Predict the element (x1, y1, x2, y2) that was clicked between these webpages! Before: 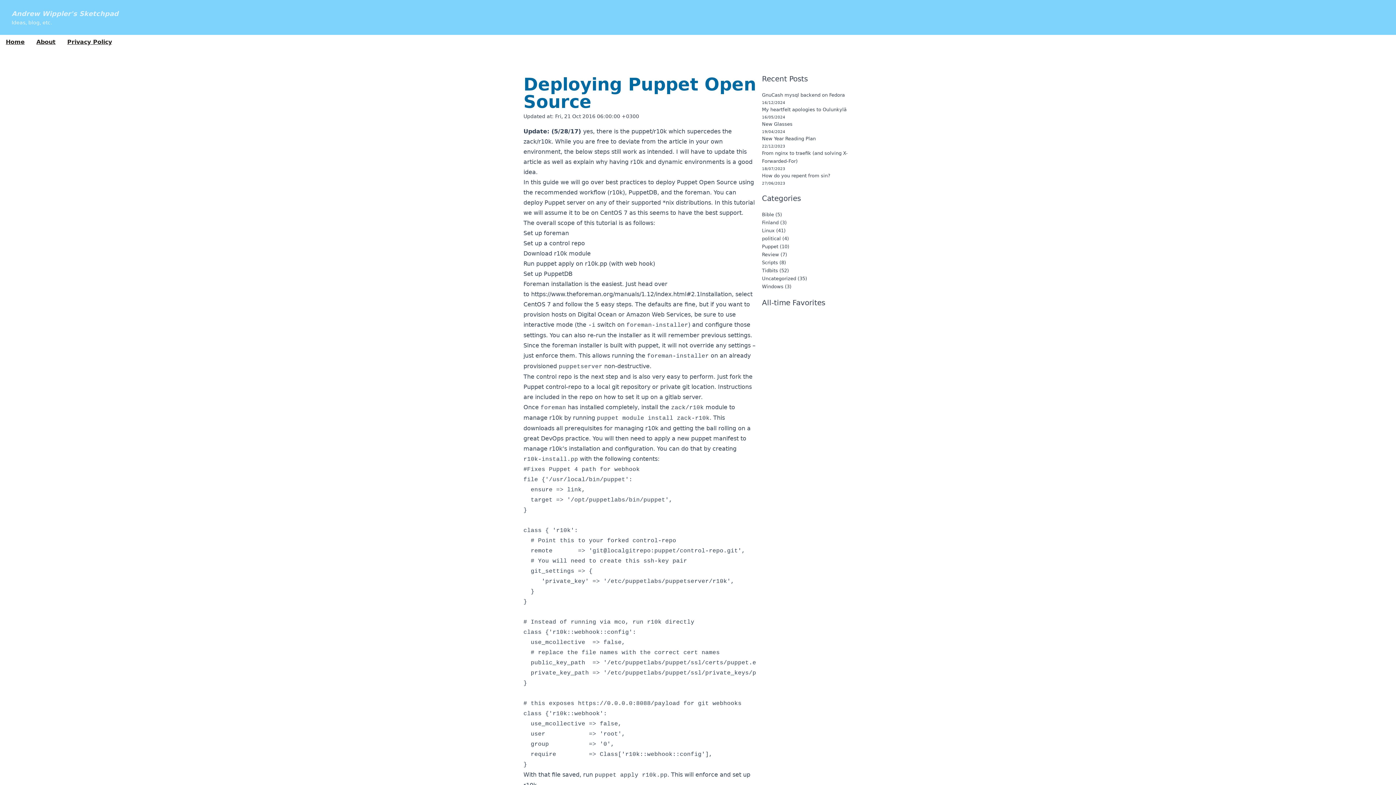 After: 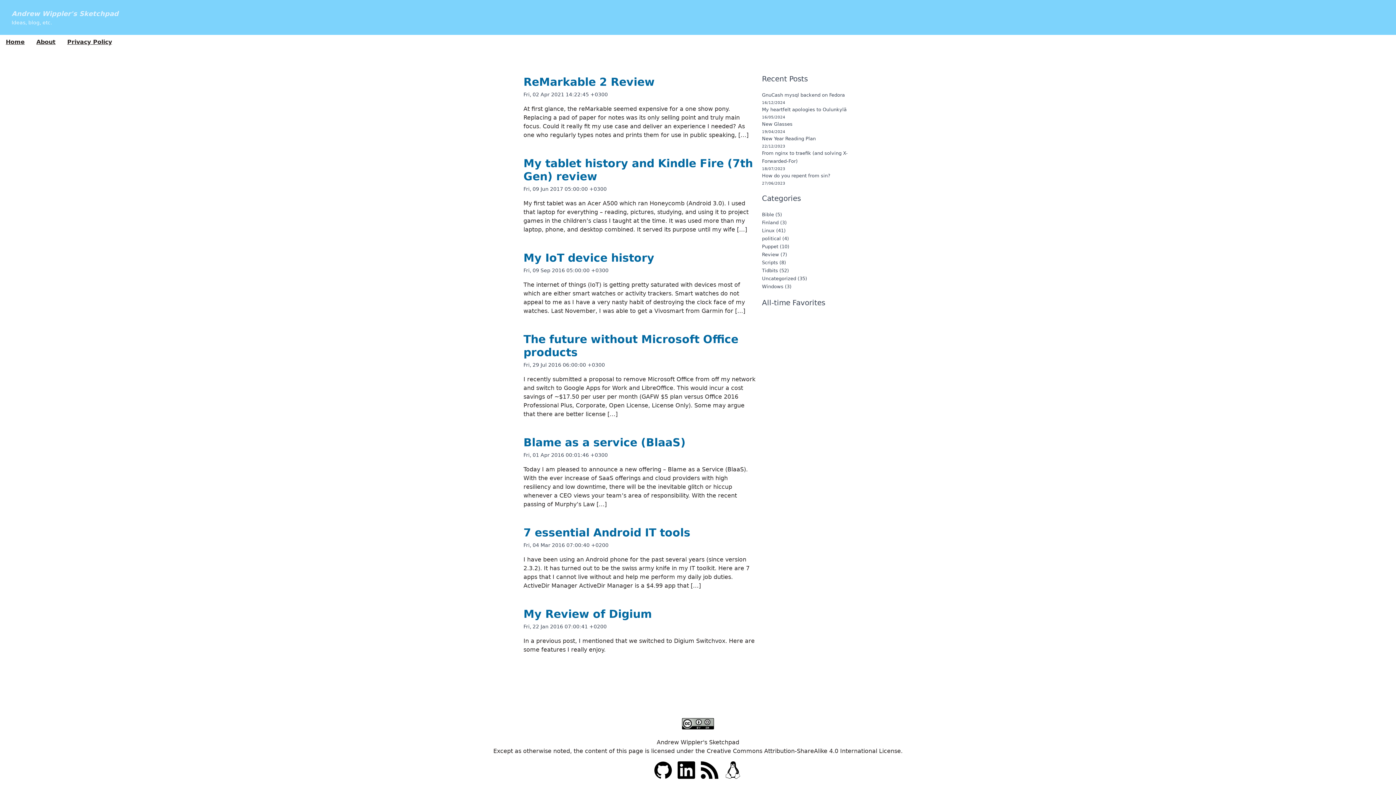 Action: bbox: (762, 252, 779, 257) label: Review